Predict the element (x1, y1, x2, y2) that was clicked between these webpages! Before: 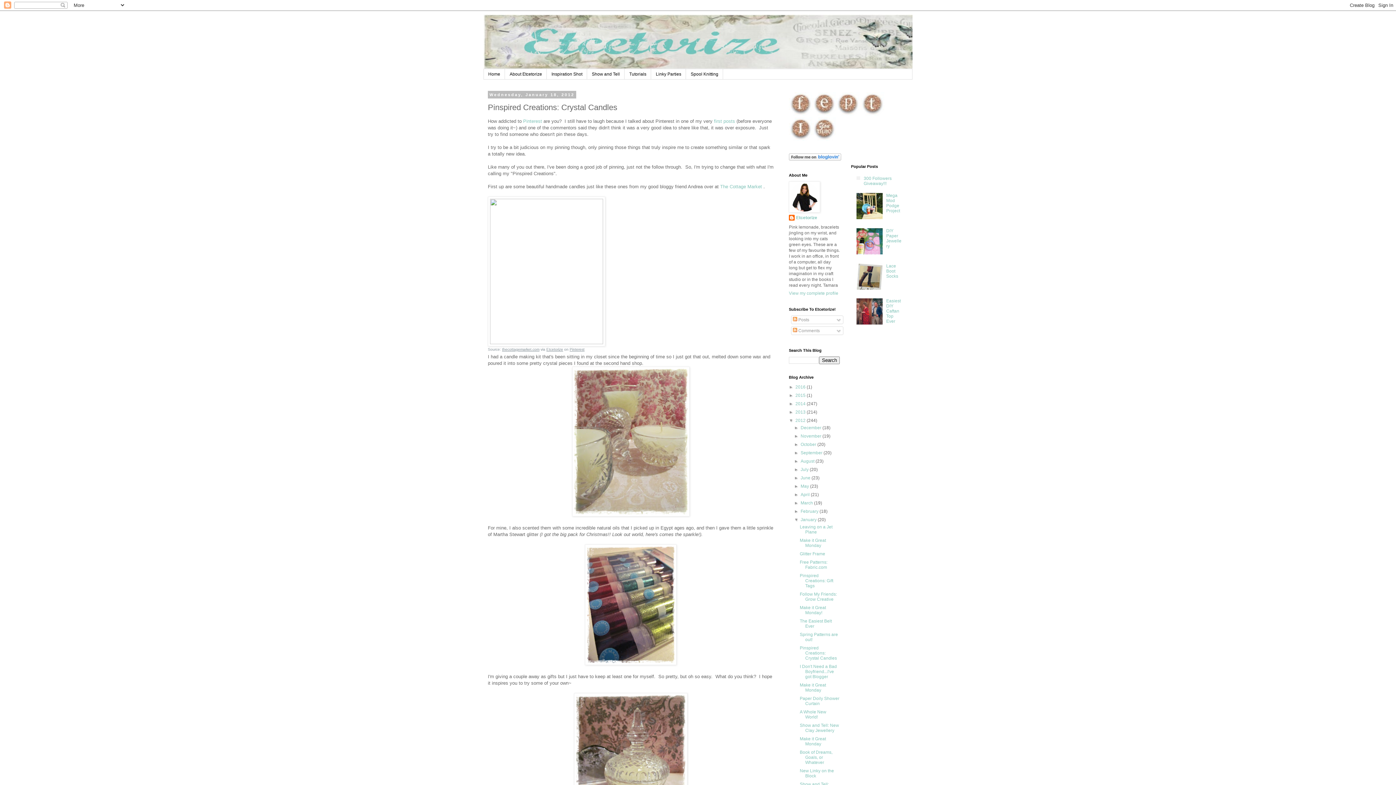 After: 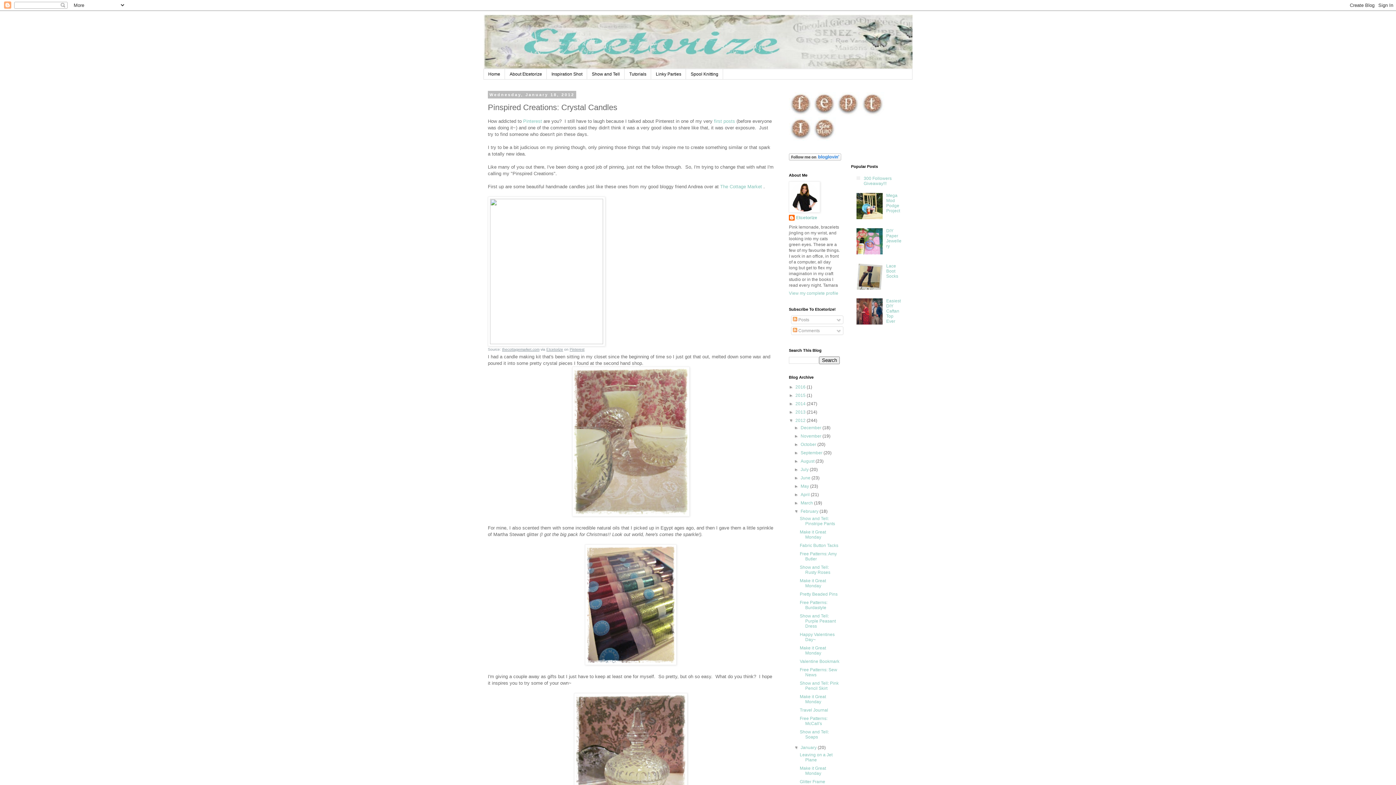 Action: bbox: (794, 509, 800, 514) label: ►  